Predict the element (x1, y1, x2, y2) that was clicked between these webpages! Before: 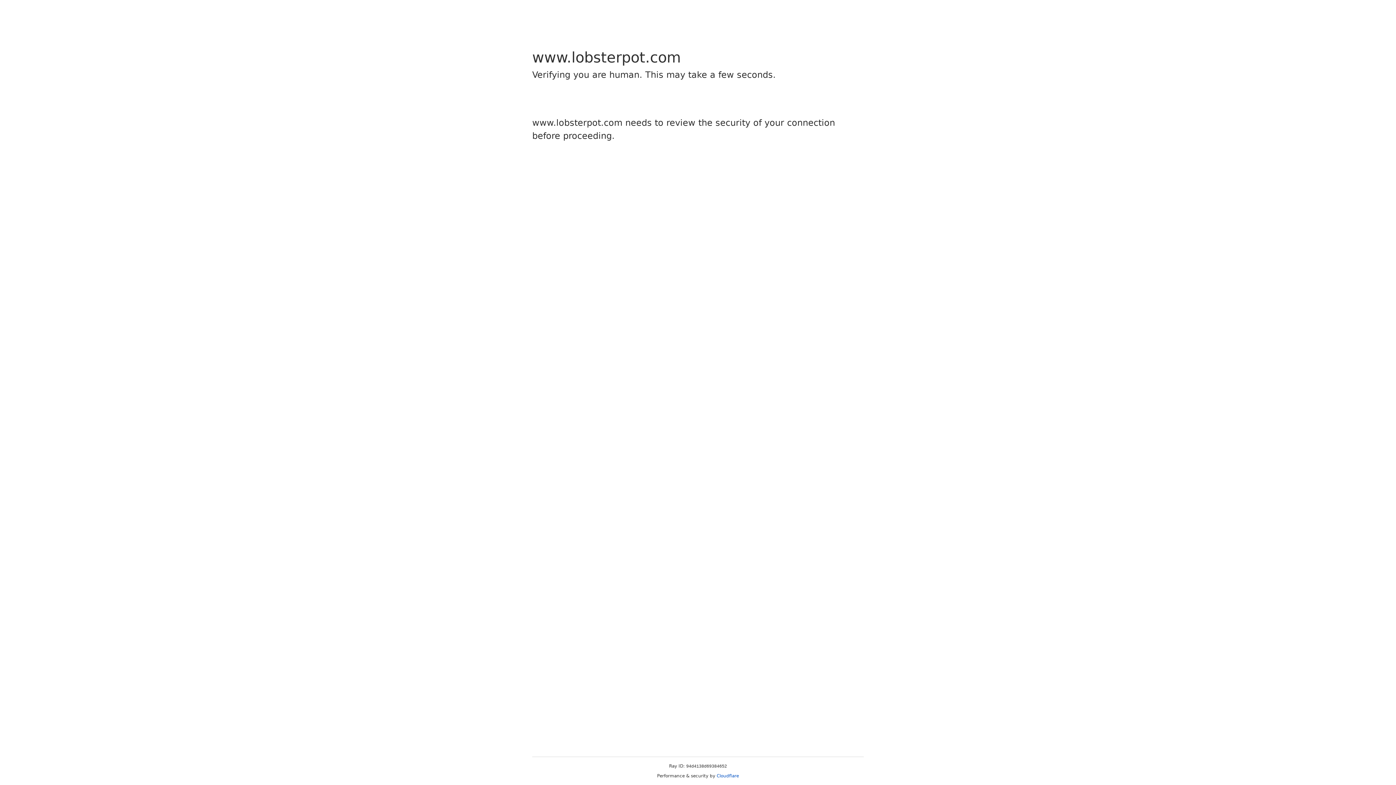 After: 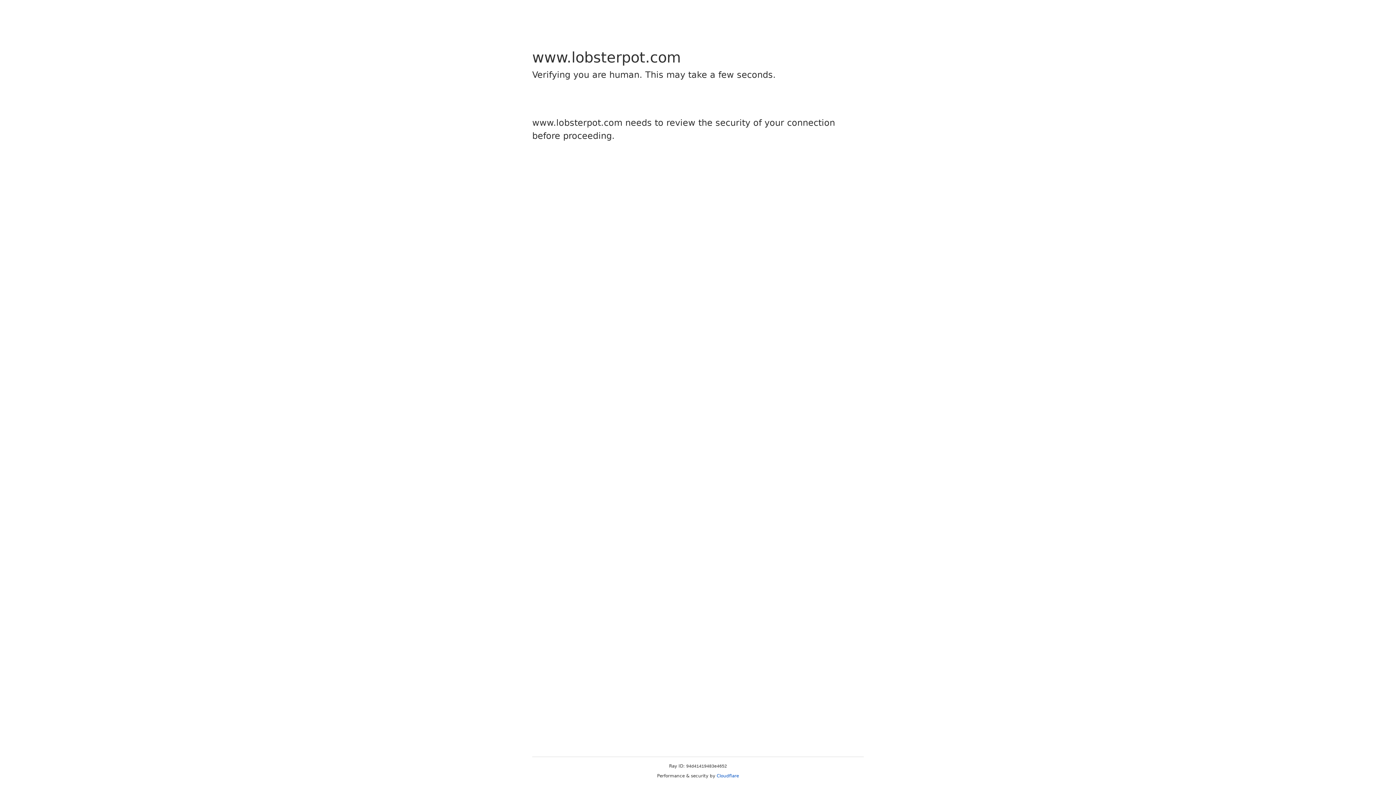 Action: label: Cloudflare bbox: (716, 773, 739, 778)